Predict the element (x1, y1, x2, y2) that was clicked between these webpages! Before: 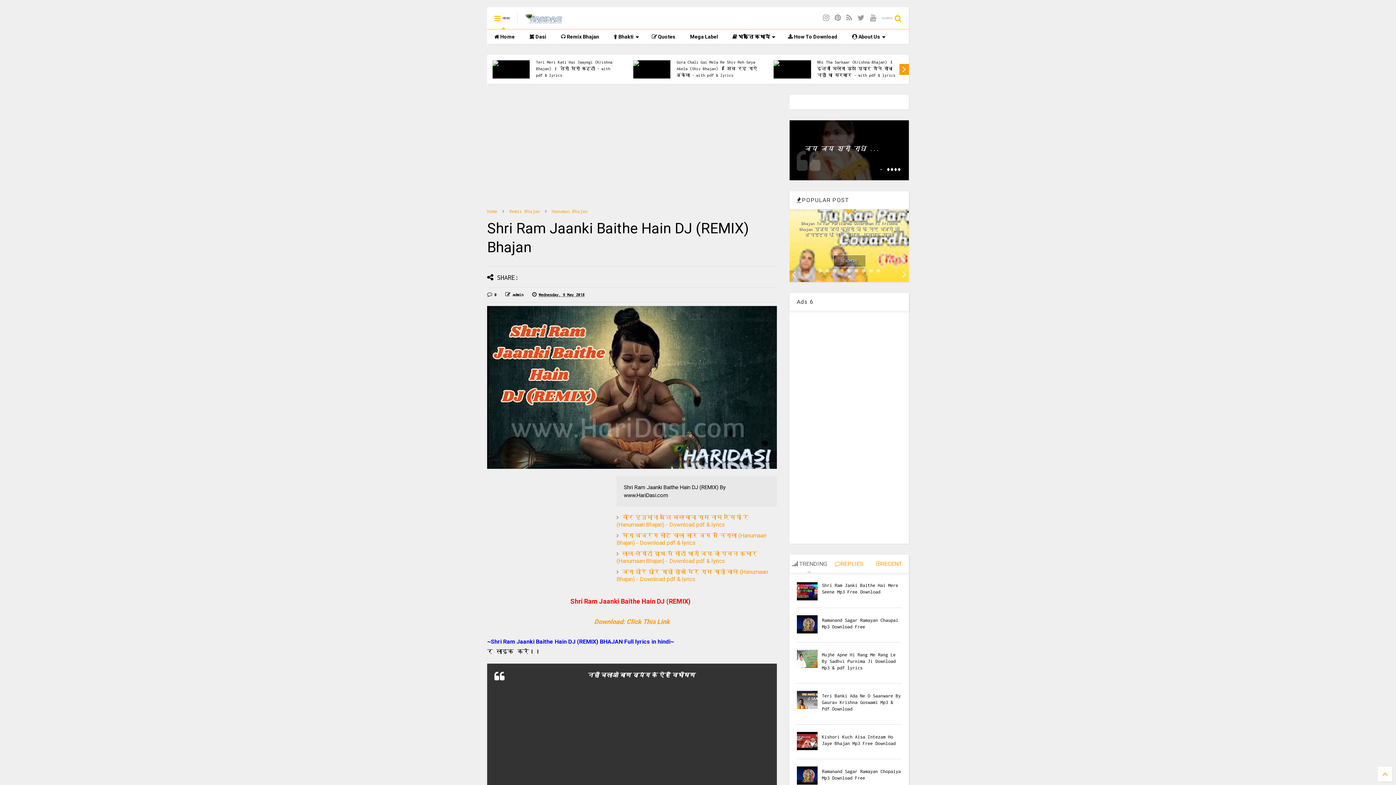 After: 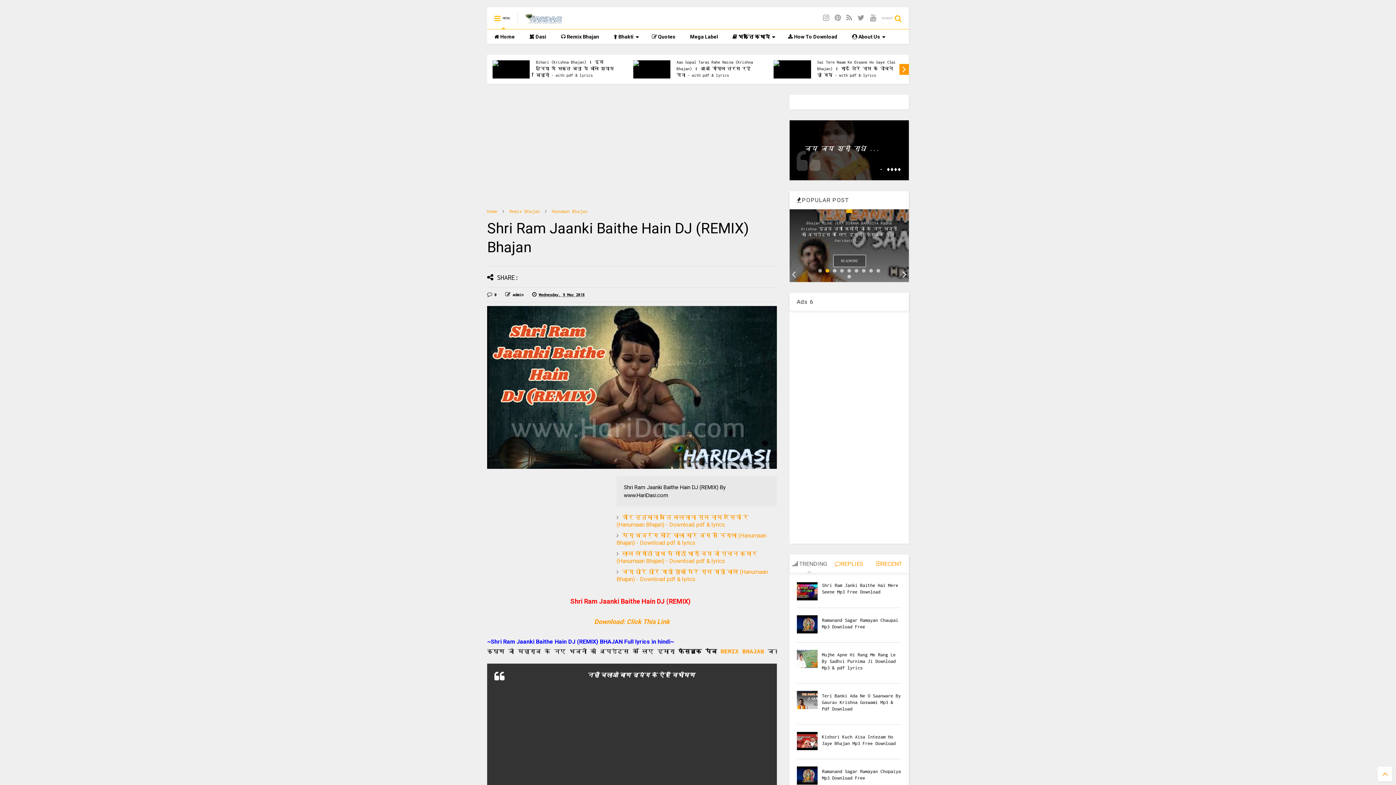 Action: bbox: (900, 266, 909, 282)